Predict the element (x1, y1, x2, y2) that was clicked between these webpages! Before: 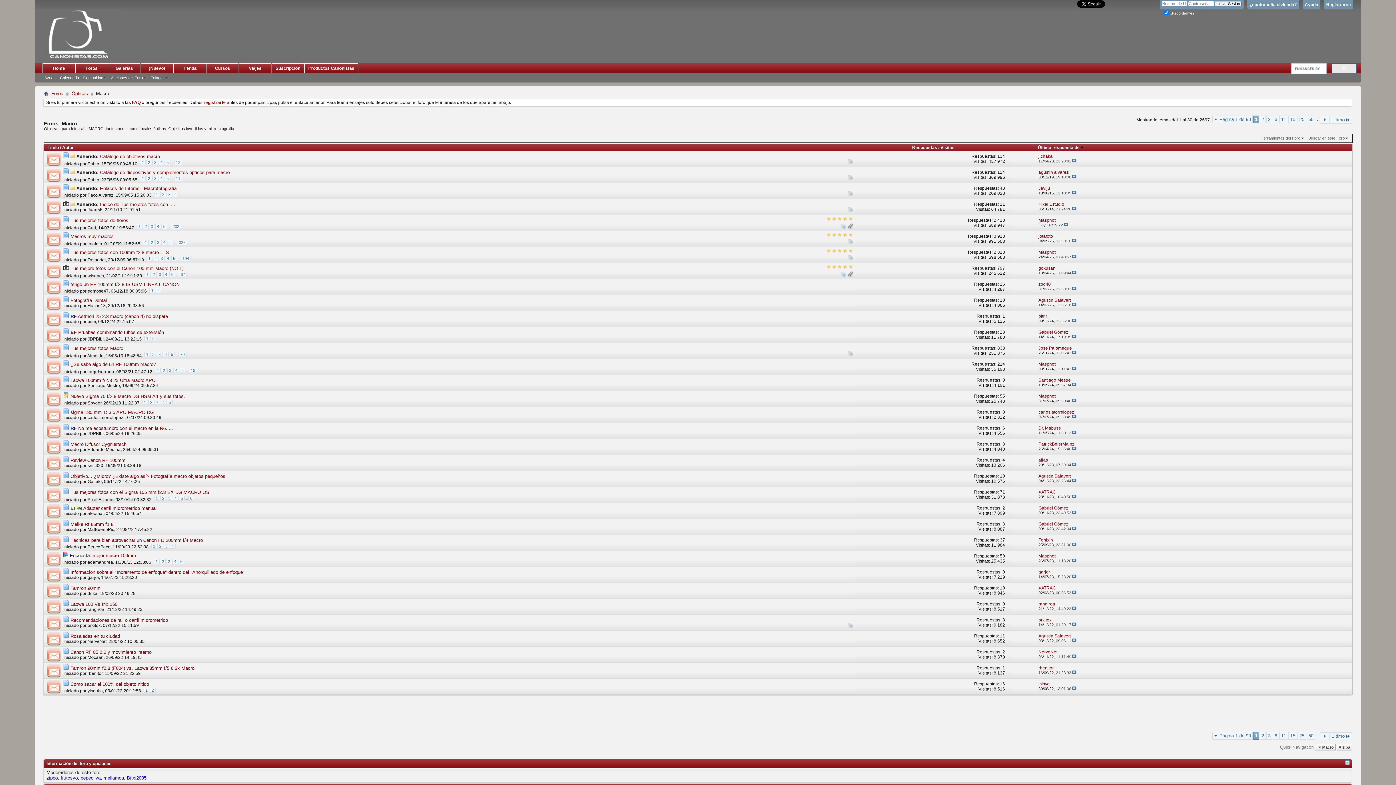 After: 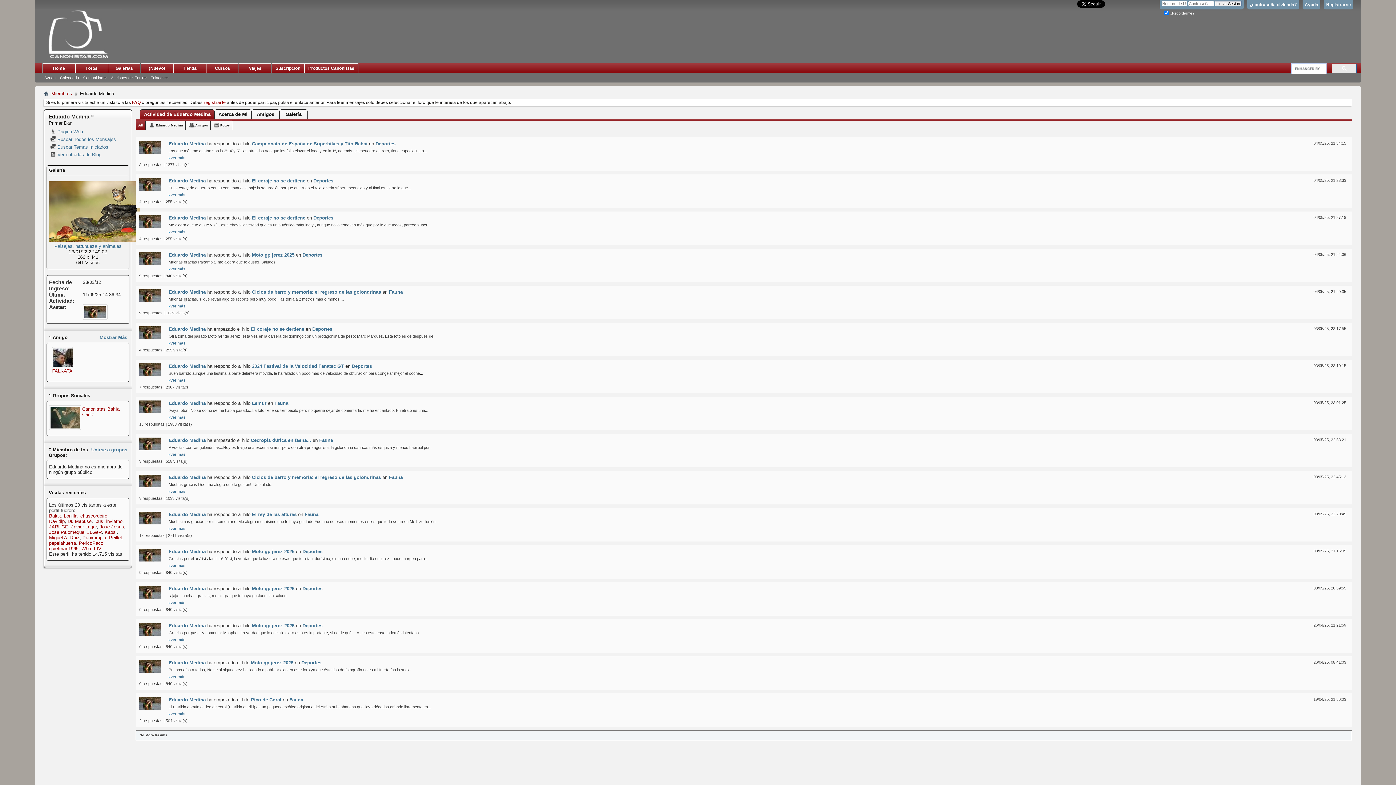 Action: bbox: (87, 447, 120, 452) label: Eduardo Medina